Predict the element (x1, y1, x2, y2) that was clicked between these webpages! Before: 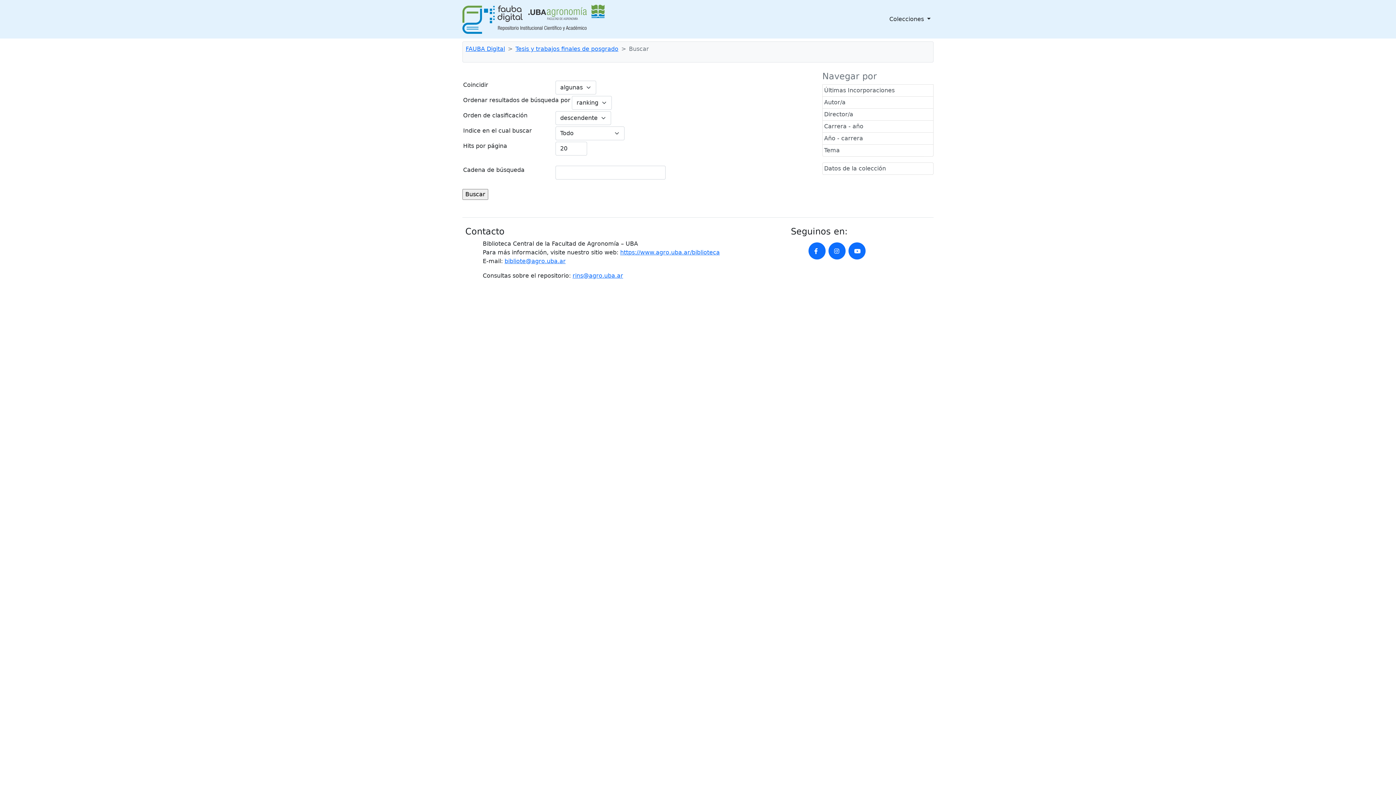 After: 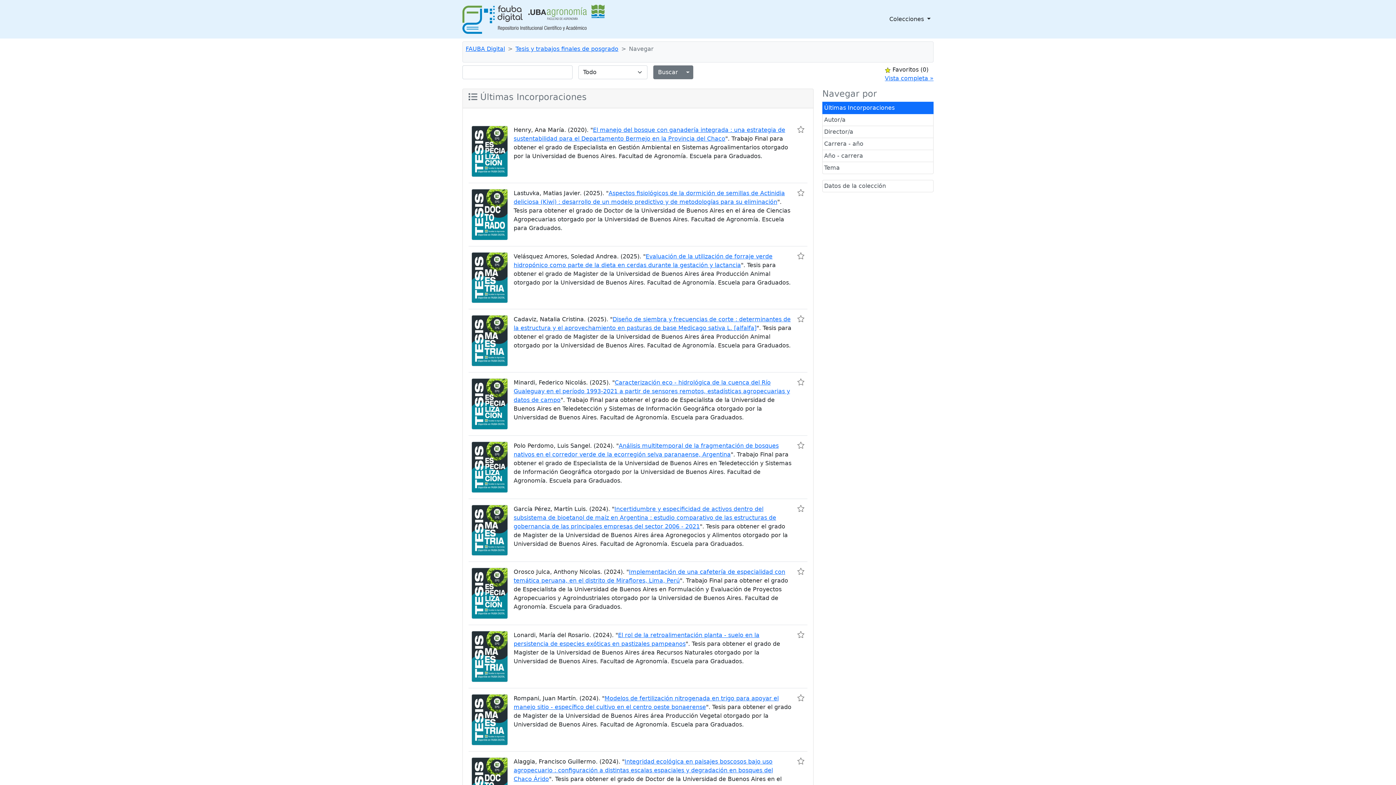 Action: label: Últimas Incorporaciones bbox: (822, 84, 933, 96)